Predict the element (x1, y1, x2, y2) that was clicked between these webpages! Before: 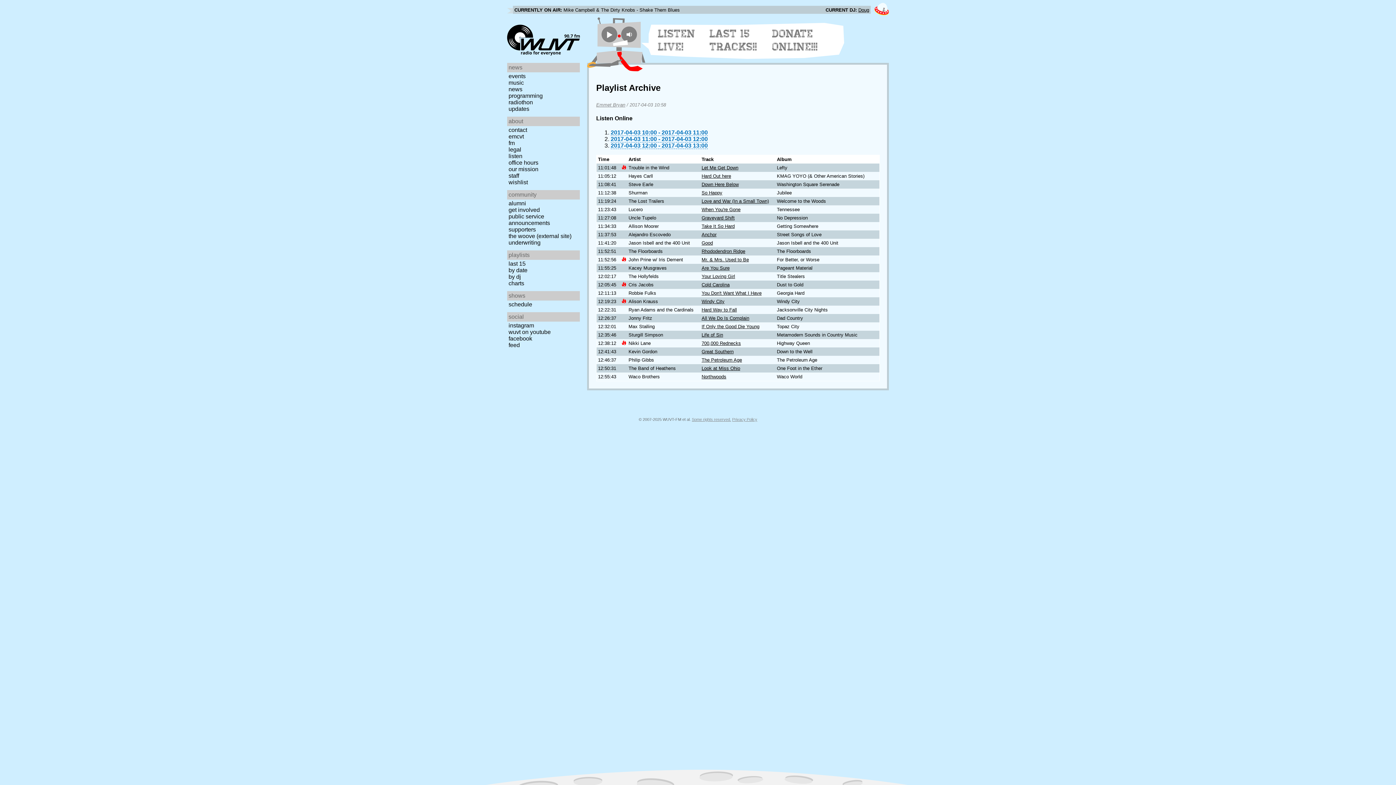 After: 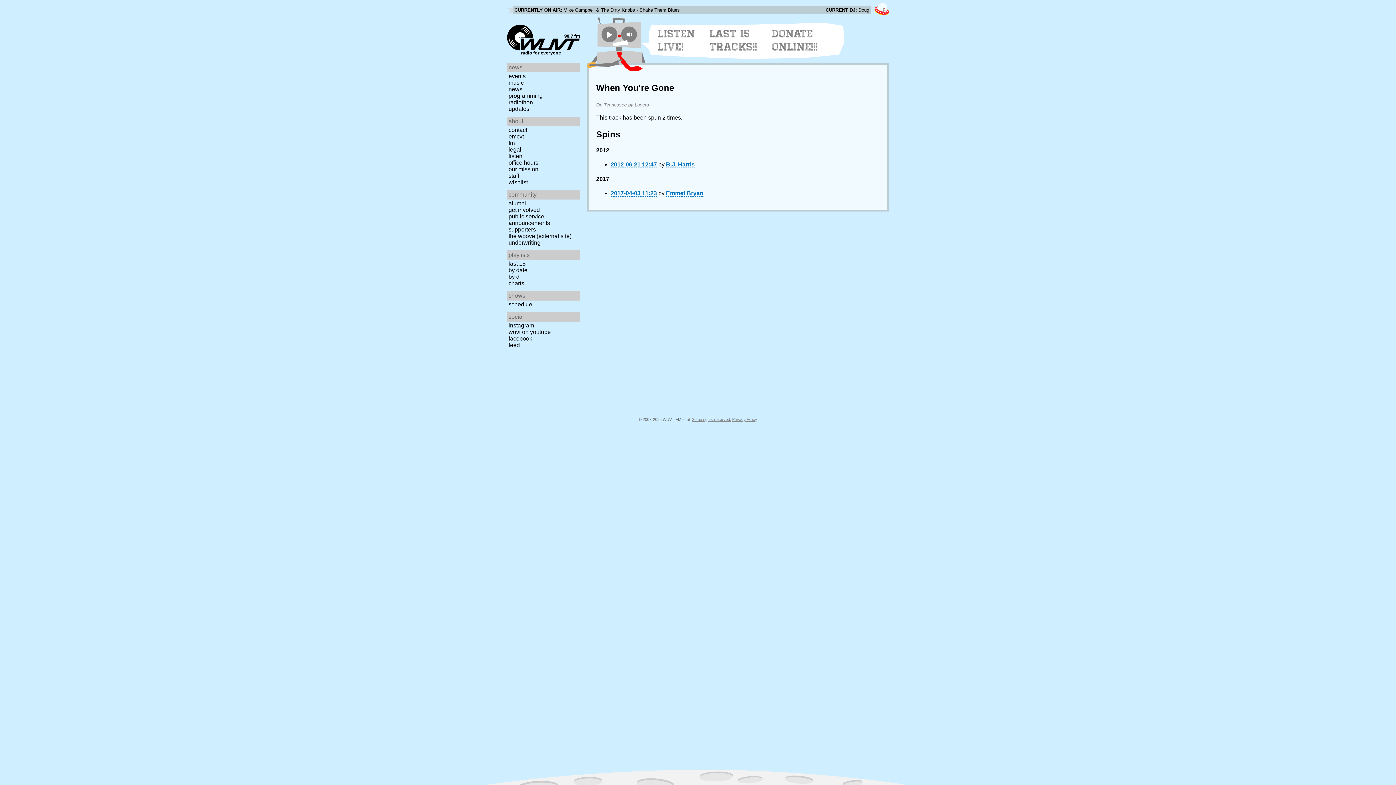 Action: label: When You're Gone bbox: (701, 207, 740, 212)